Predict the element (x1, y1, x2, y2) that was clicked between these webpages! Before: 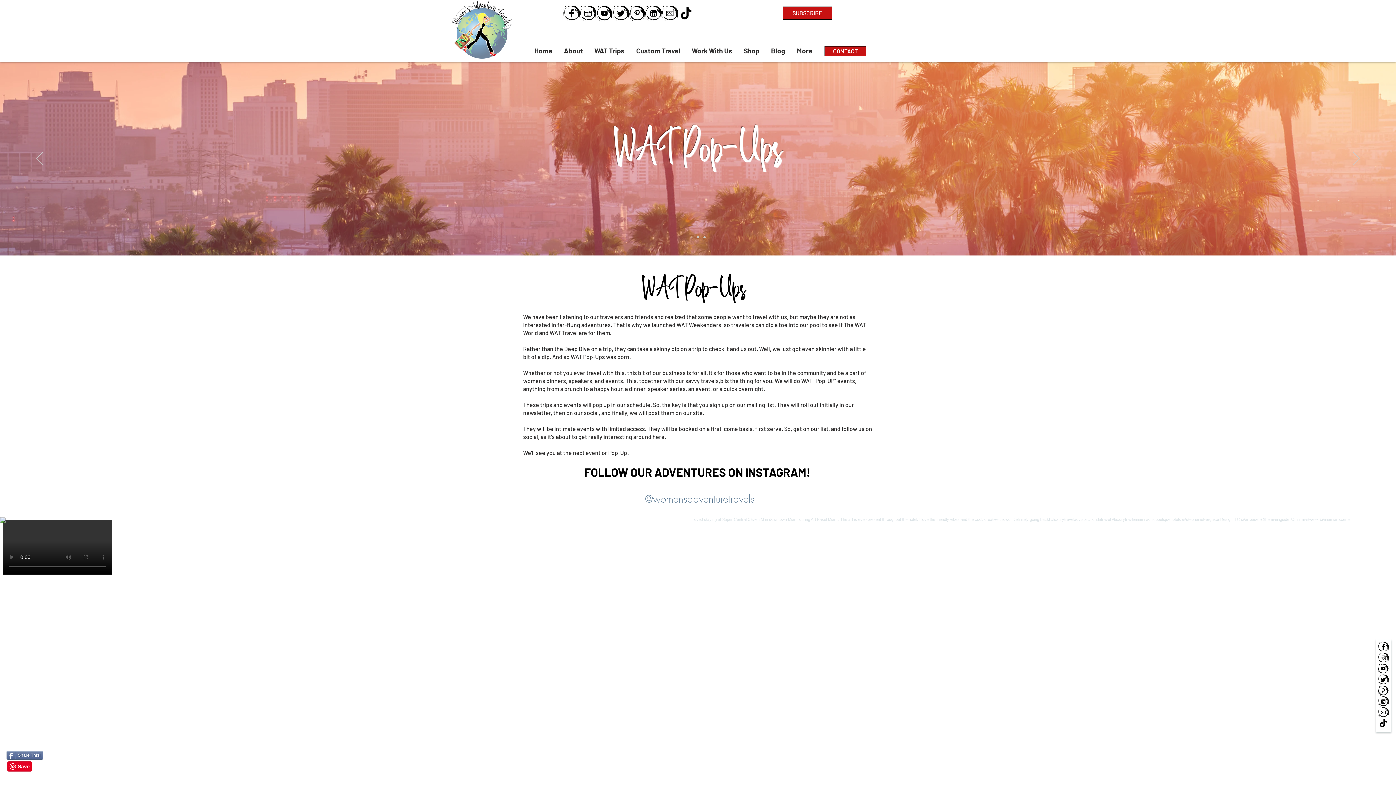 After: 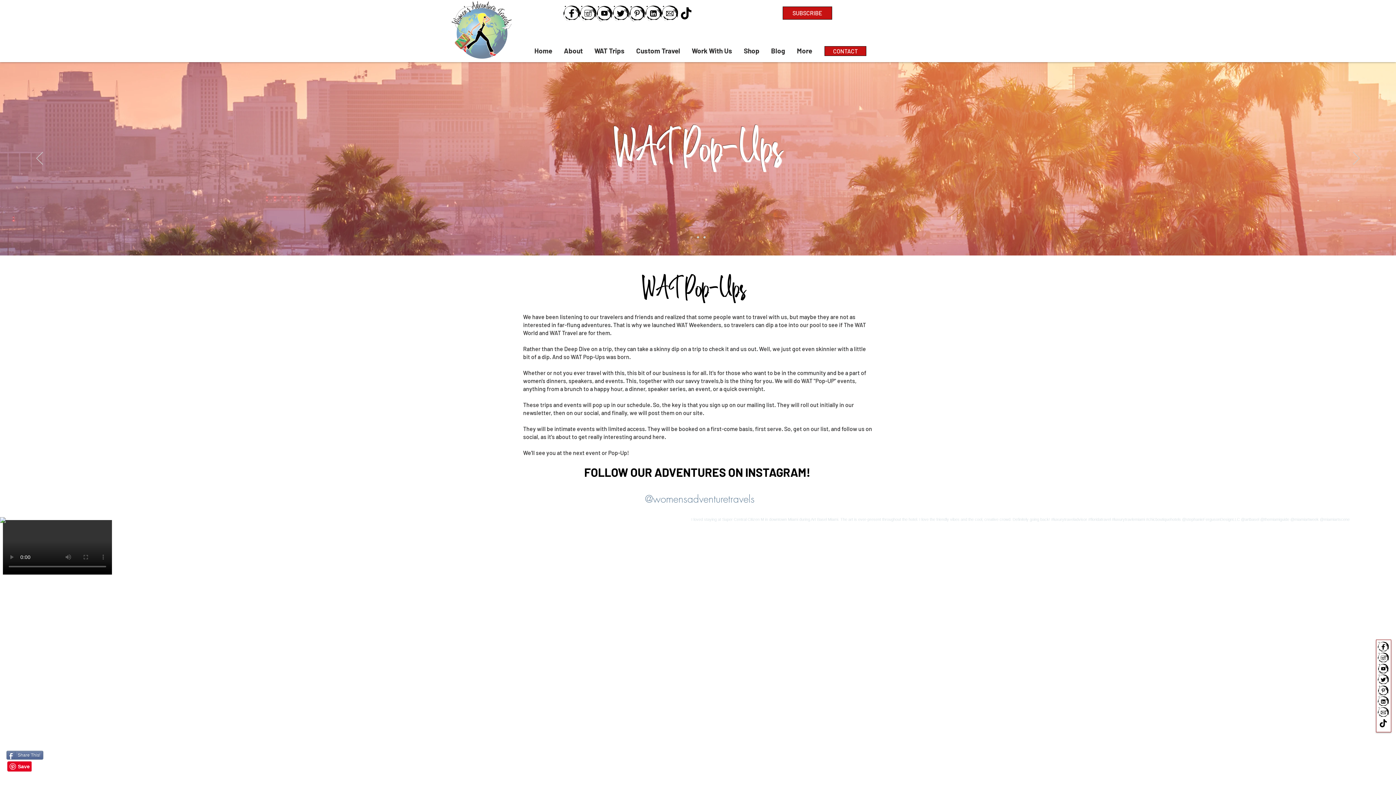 Action: label: youtube logo bbox: (1378, 663, 1389, 674)